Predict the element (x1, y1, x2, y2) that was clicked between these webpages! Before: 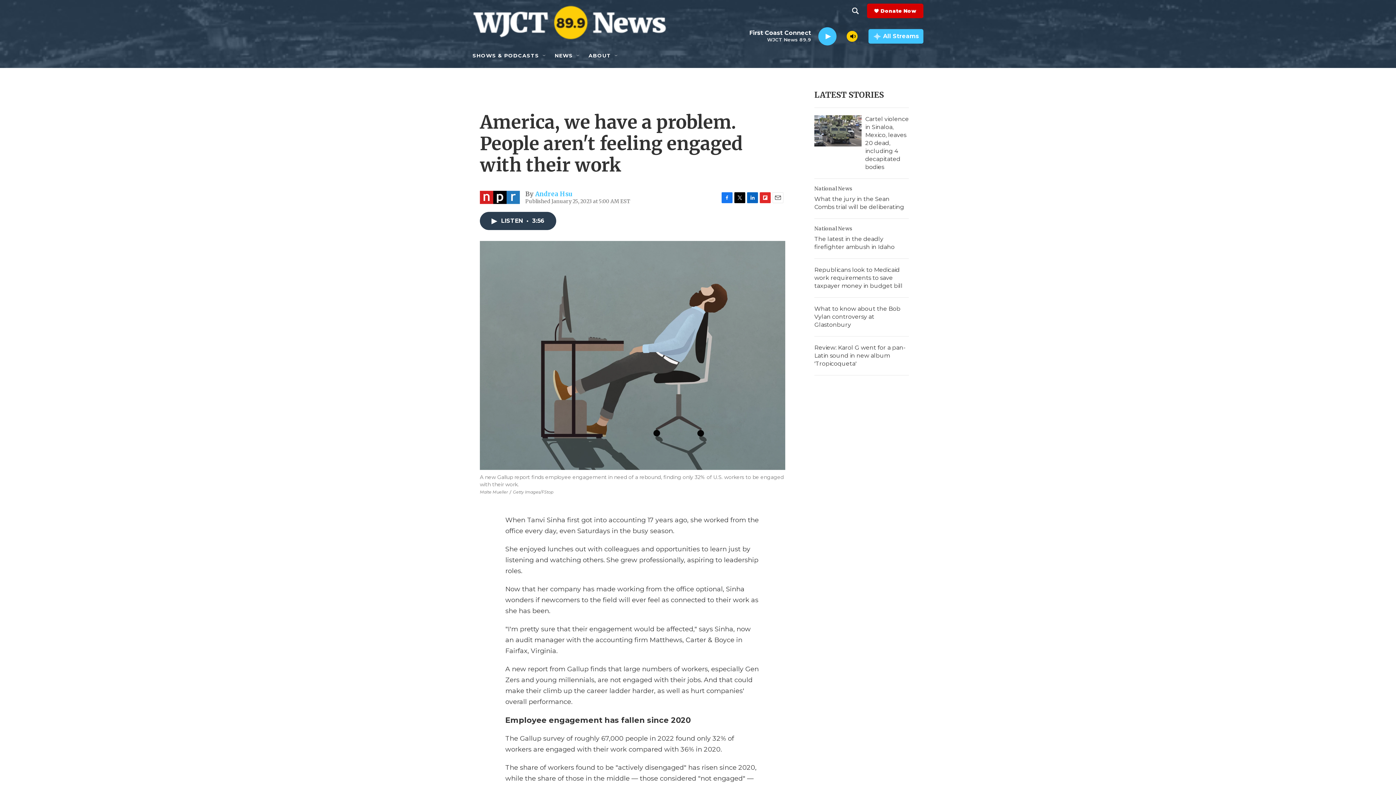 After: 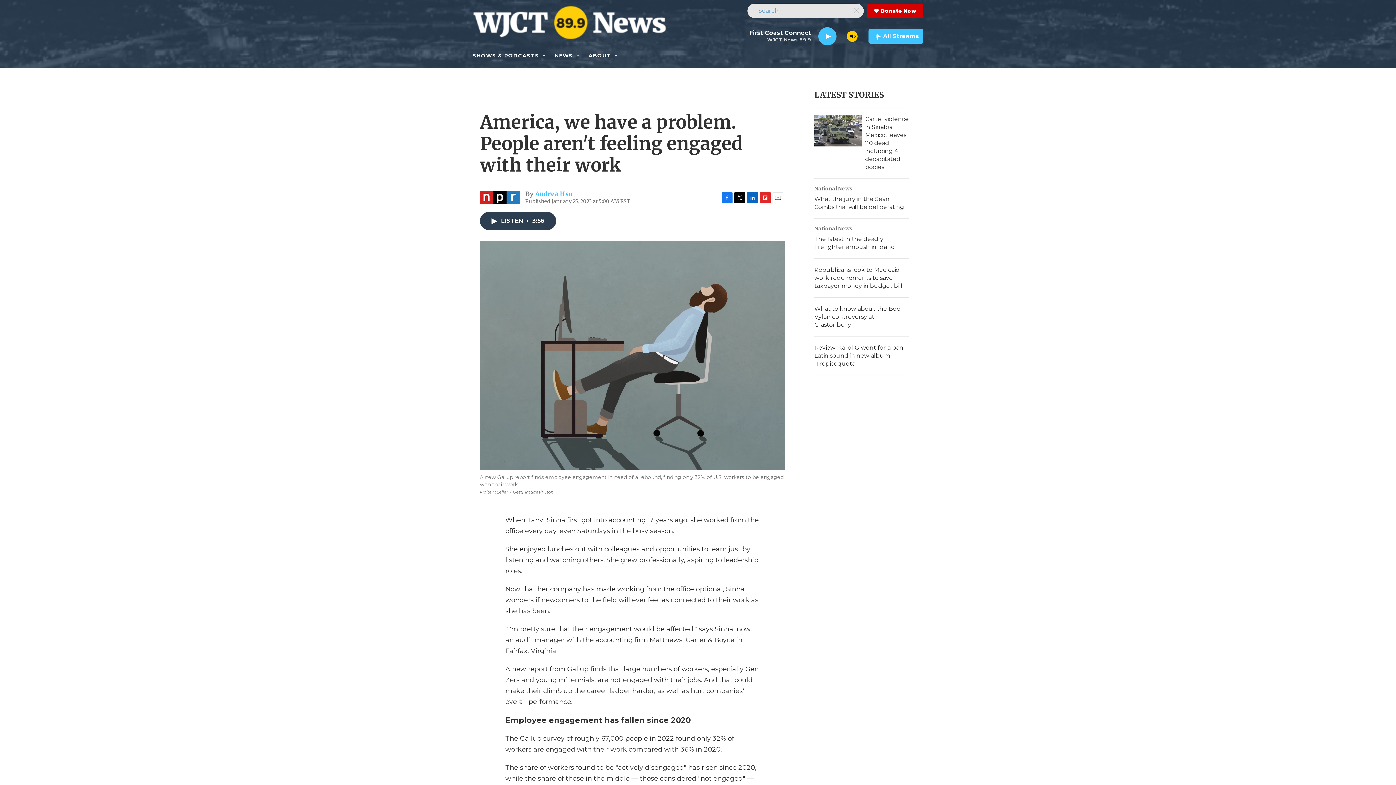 Action: label: header-search-icon bbox: (848, 3, 862, 18)